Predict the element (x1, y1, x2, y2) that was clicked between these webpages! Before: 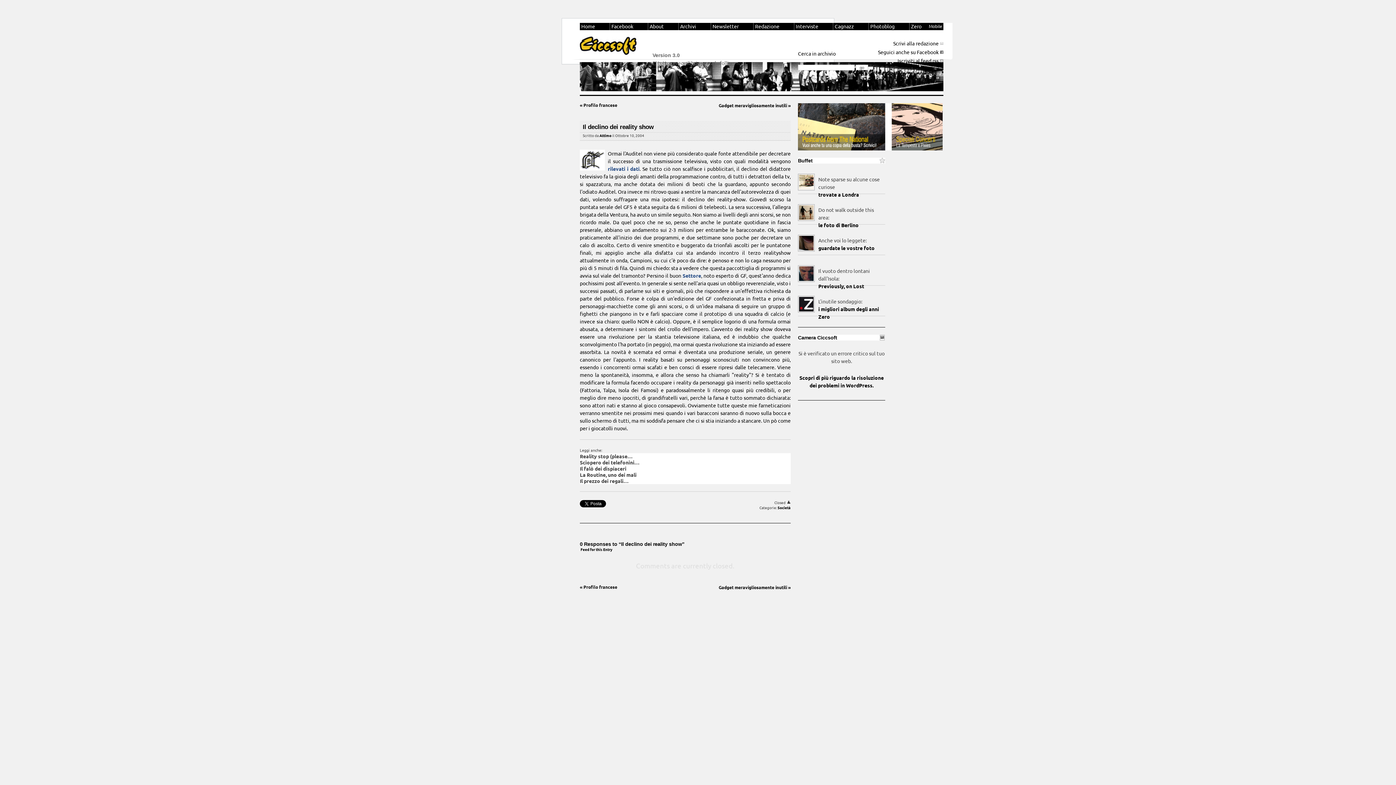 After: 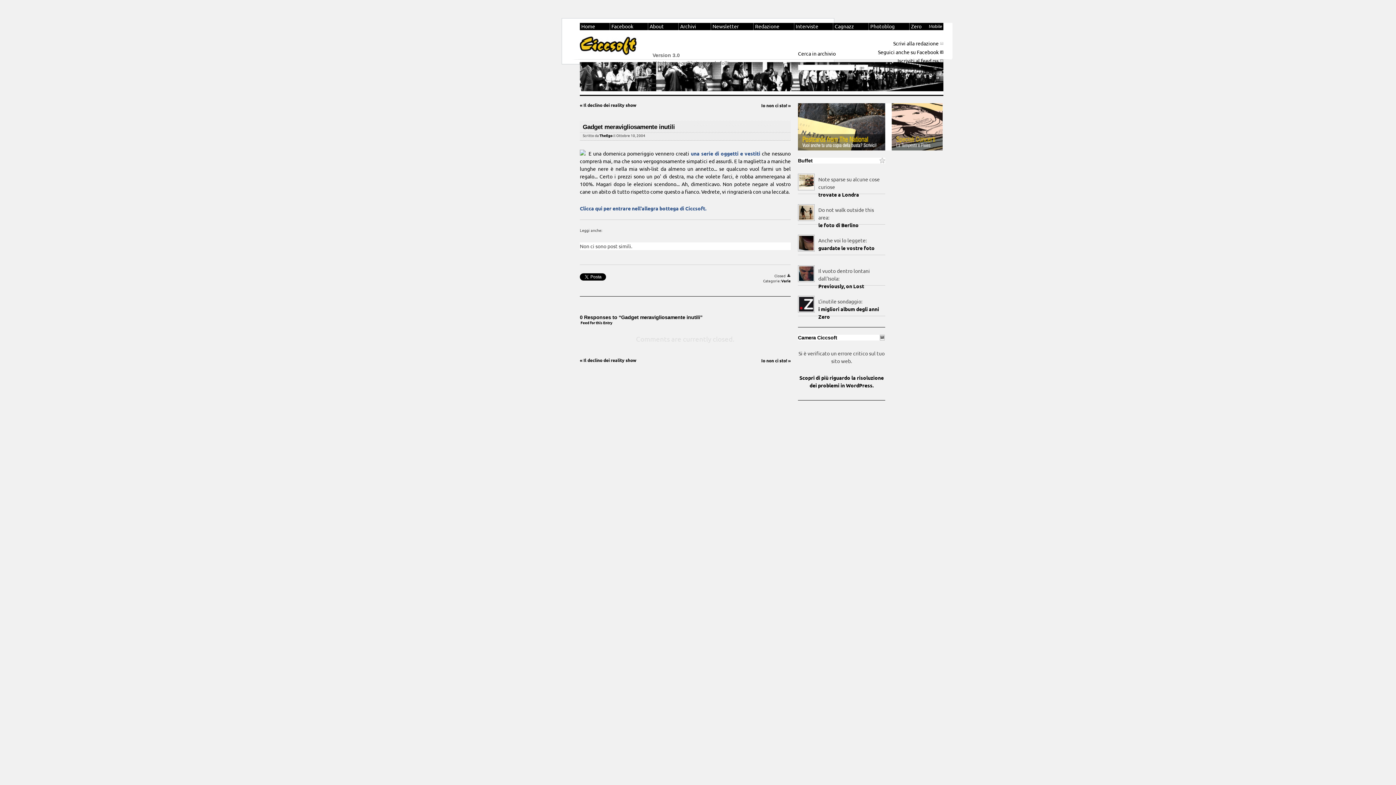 Action: bbox: (718, 584, 790, 590) label: Gadget meravigliosamente inutili »